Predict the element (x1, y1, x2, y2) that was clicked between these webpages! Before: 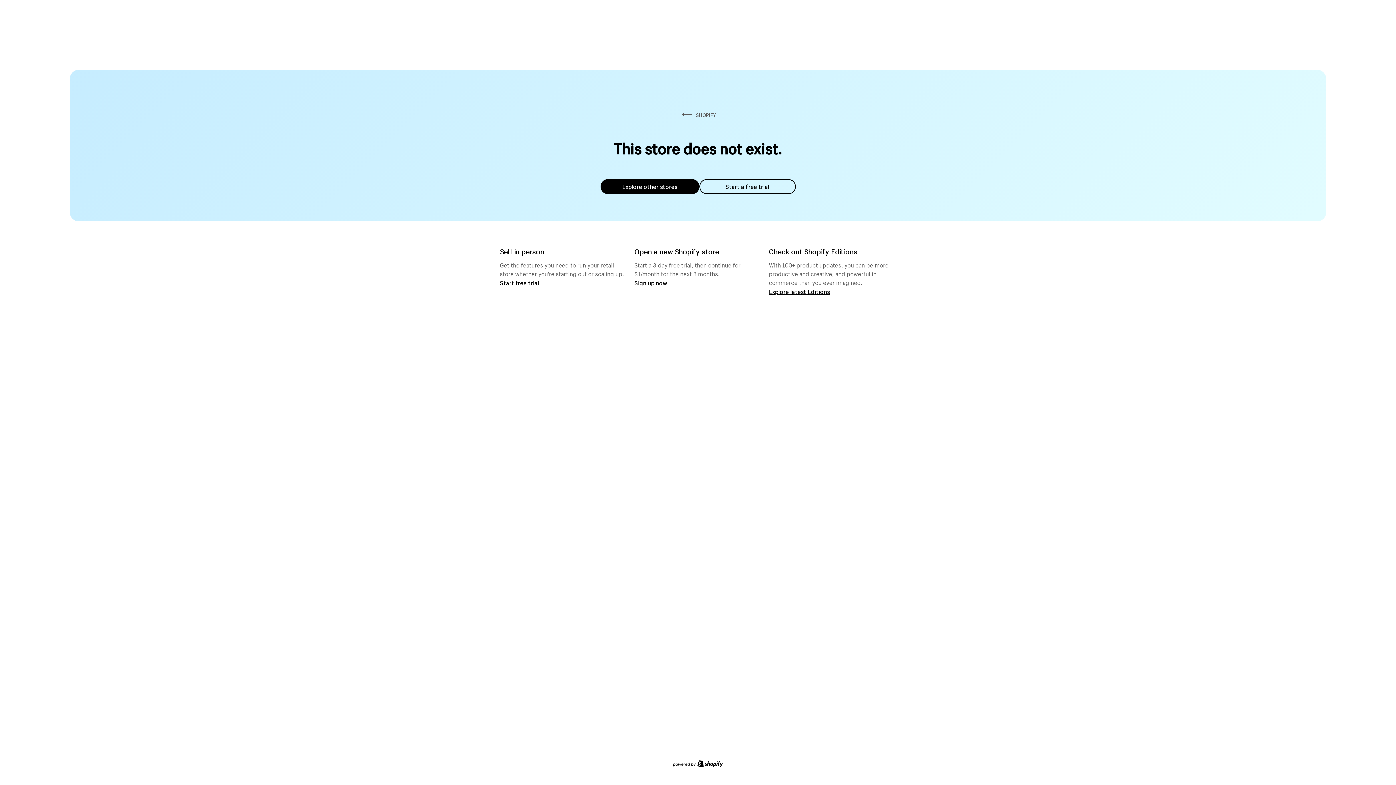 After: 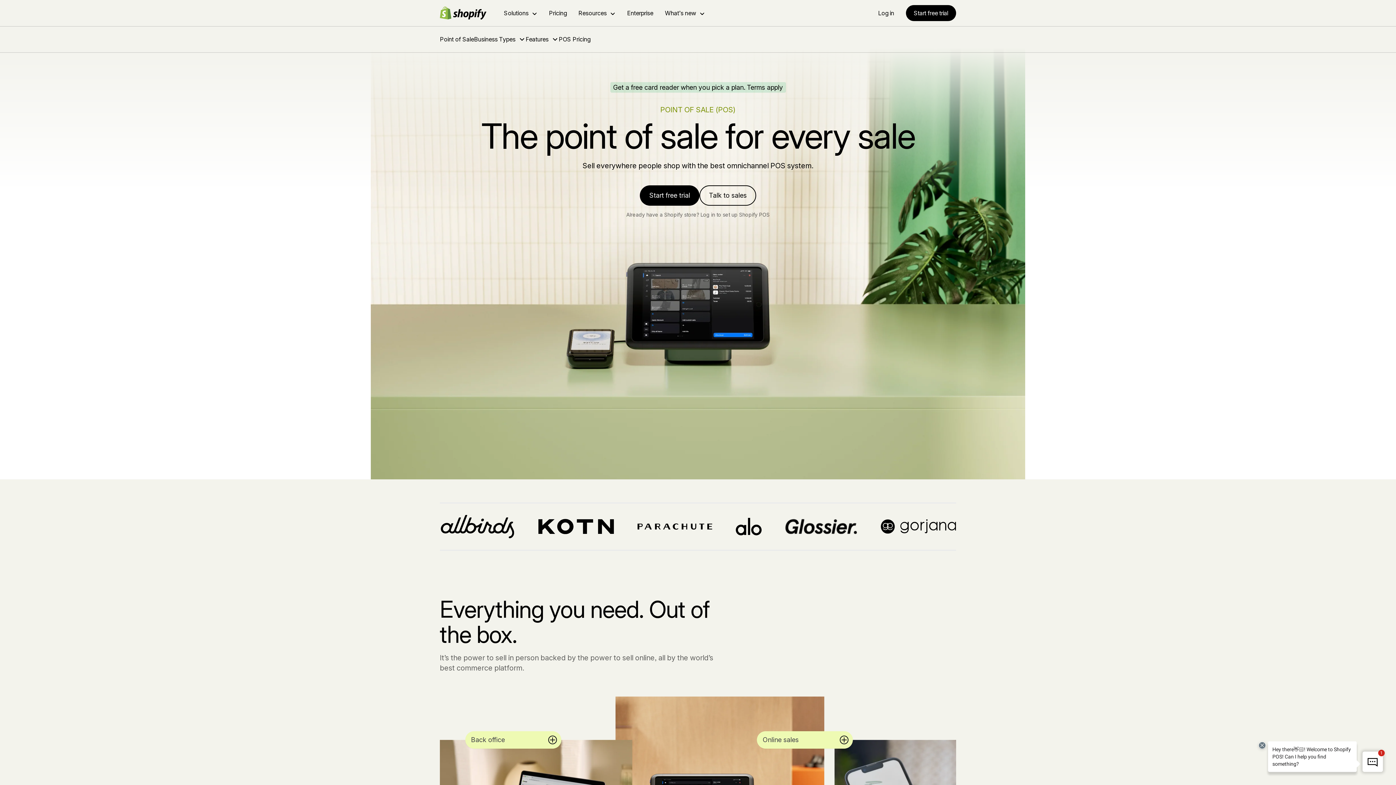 Action: label: Start free trial bbox: (500, 279, 539, 286)